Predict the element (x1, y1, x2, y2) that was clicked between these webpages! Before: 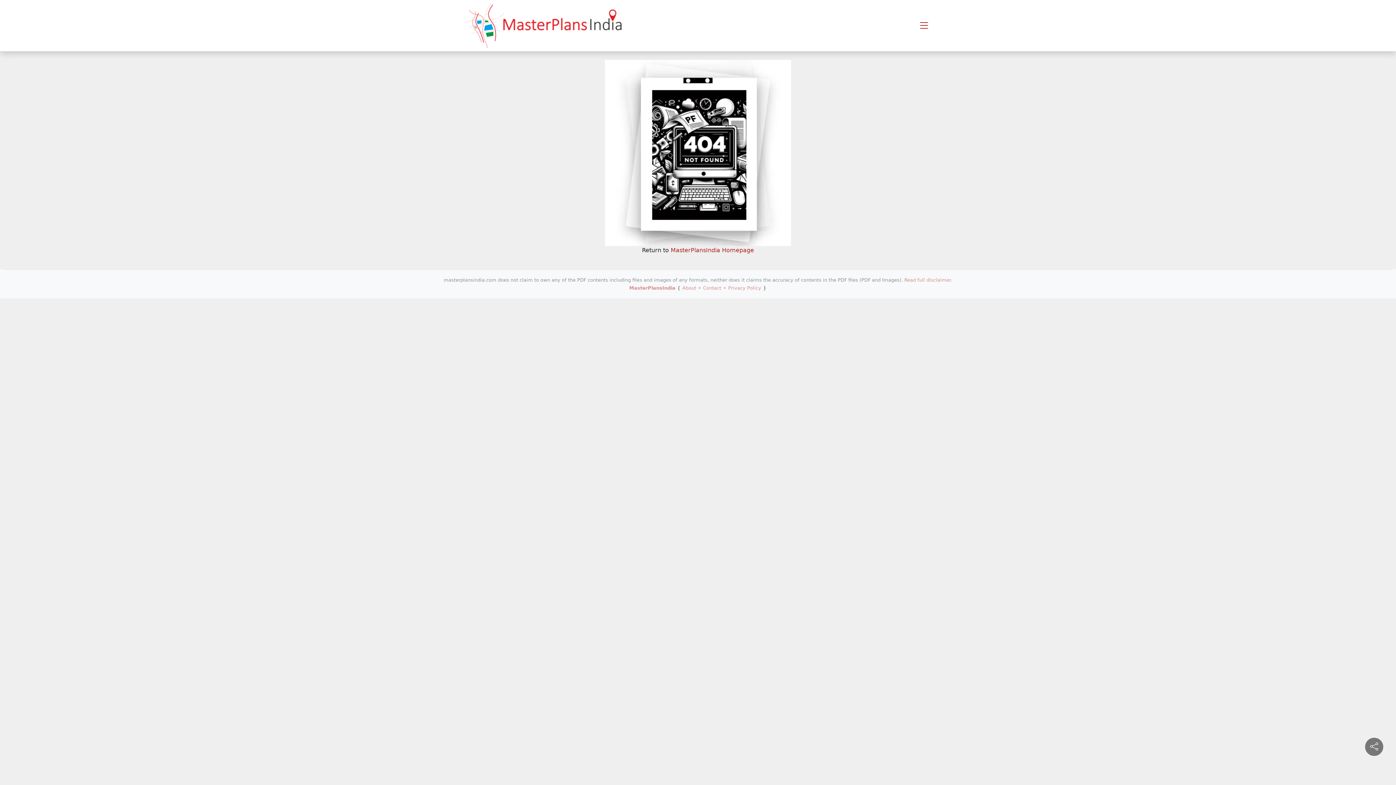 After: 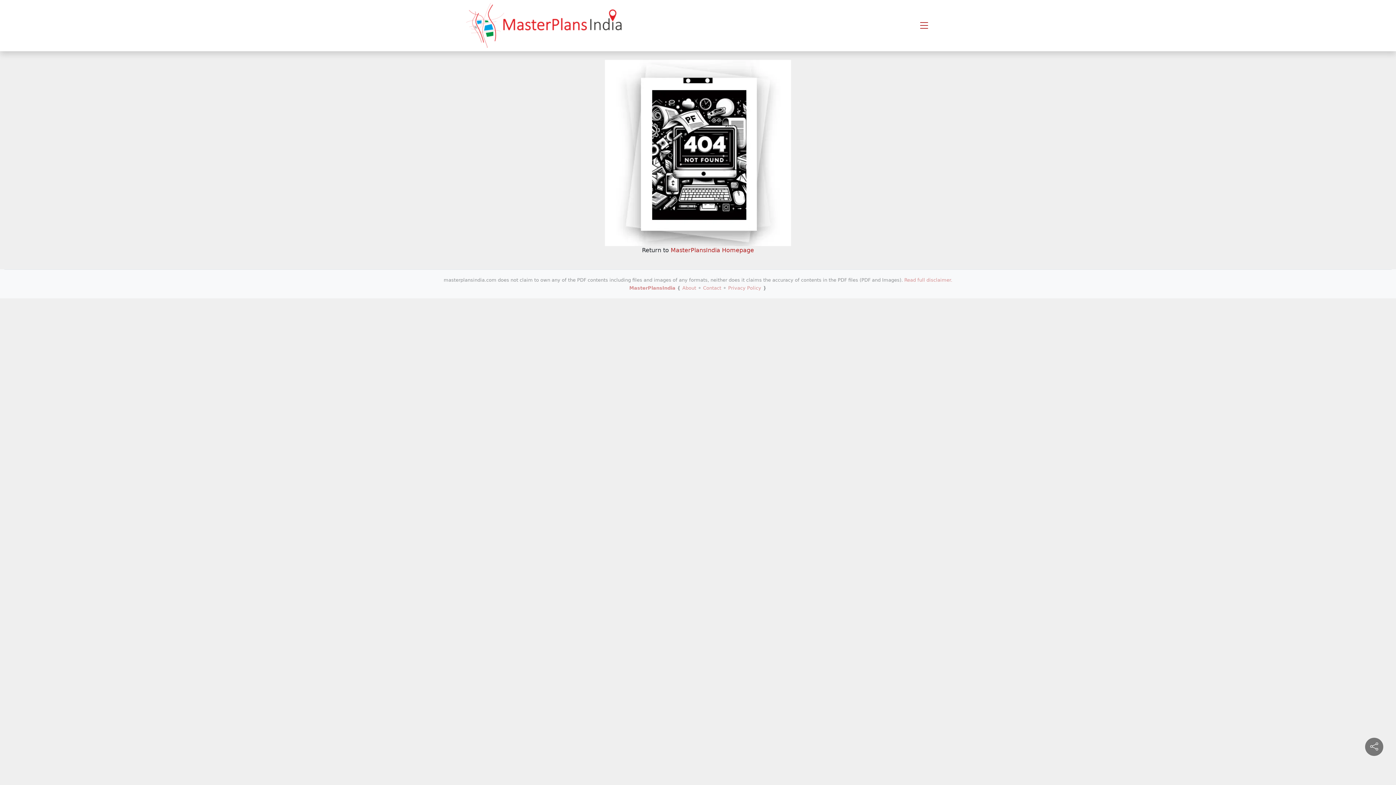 Action: bbox: (703, 285, 721, 290) label: Contact